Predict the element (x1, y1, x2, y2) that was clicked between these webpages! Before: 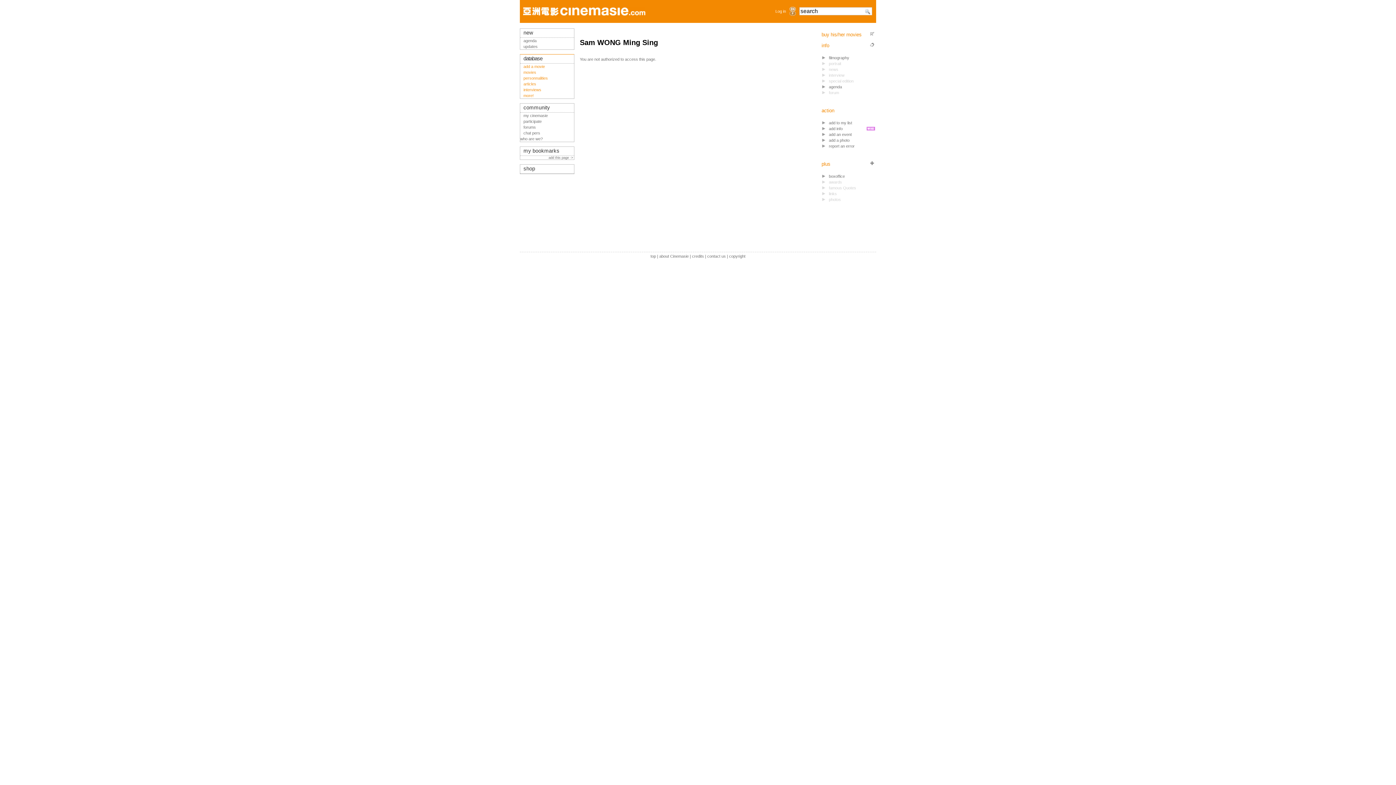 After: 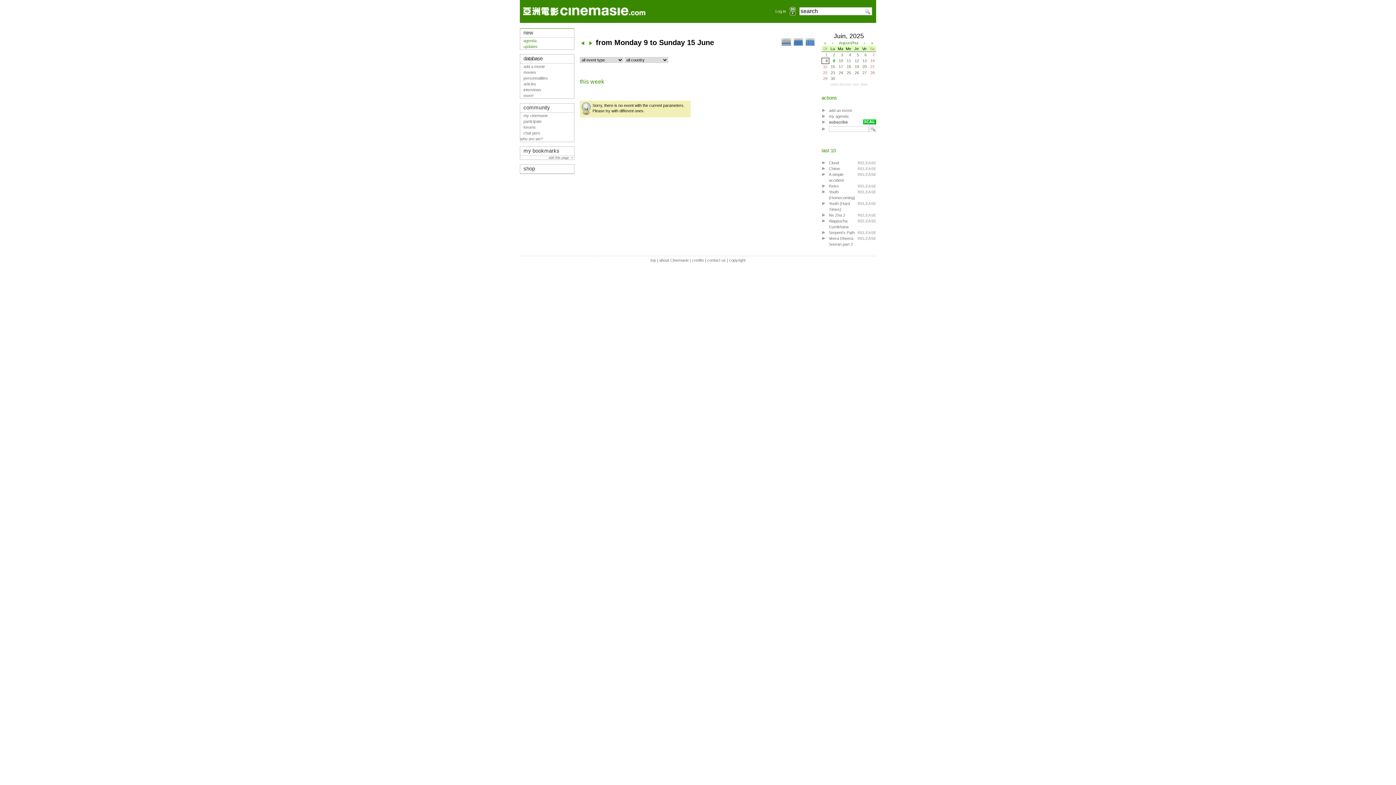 Action: label: agenda bbox: (520, 38, 569, 42)